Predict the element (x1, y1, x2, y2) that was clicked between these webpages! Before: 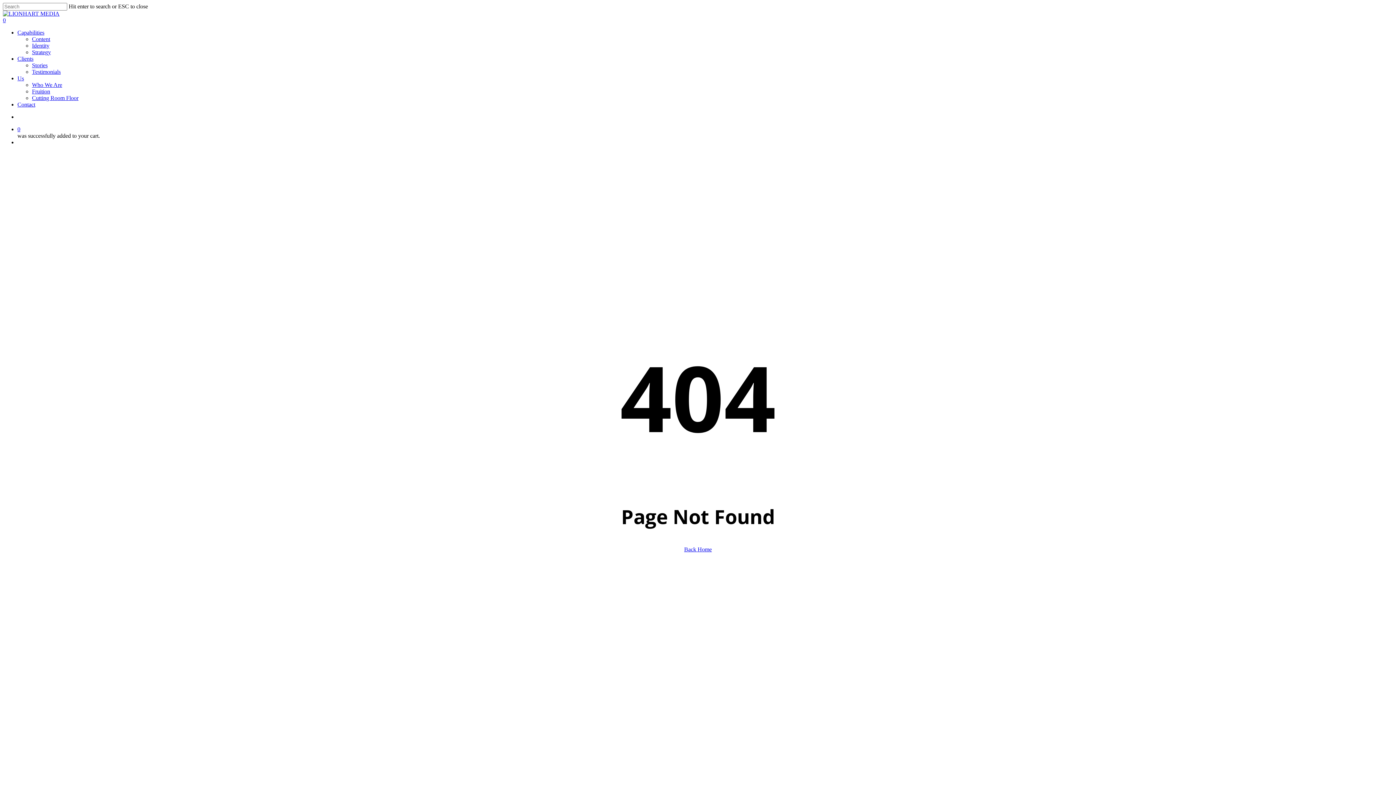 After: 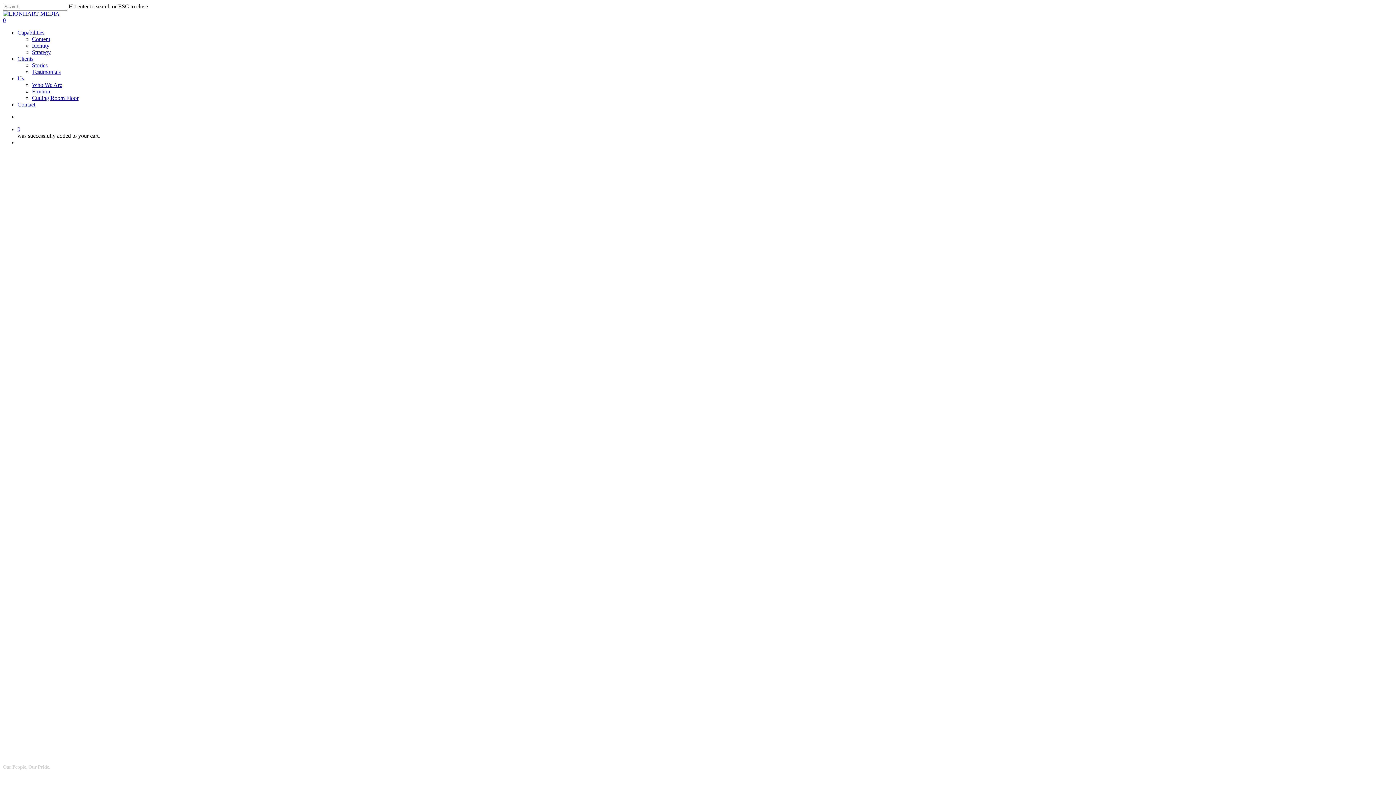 Action: label: Clients bbox: (17, 55, 33, 61)